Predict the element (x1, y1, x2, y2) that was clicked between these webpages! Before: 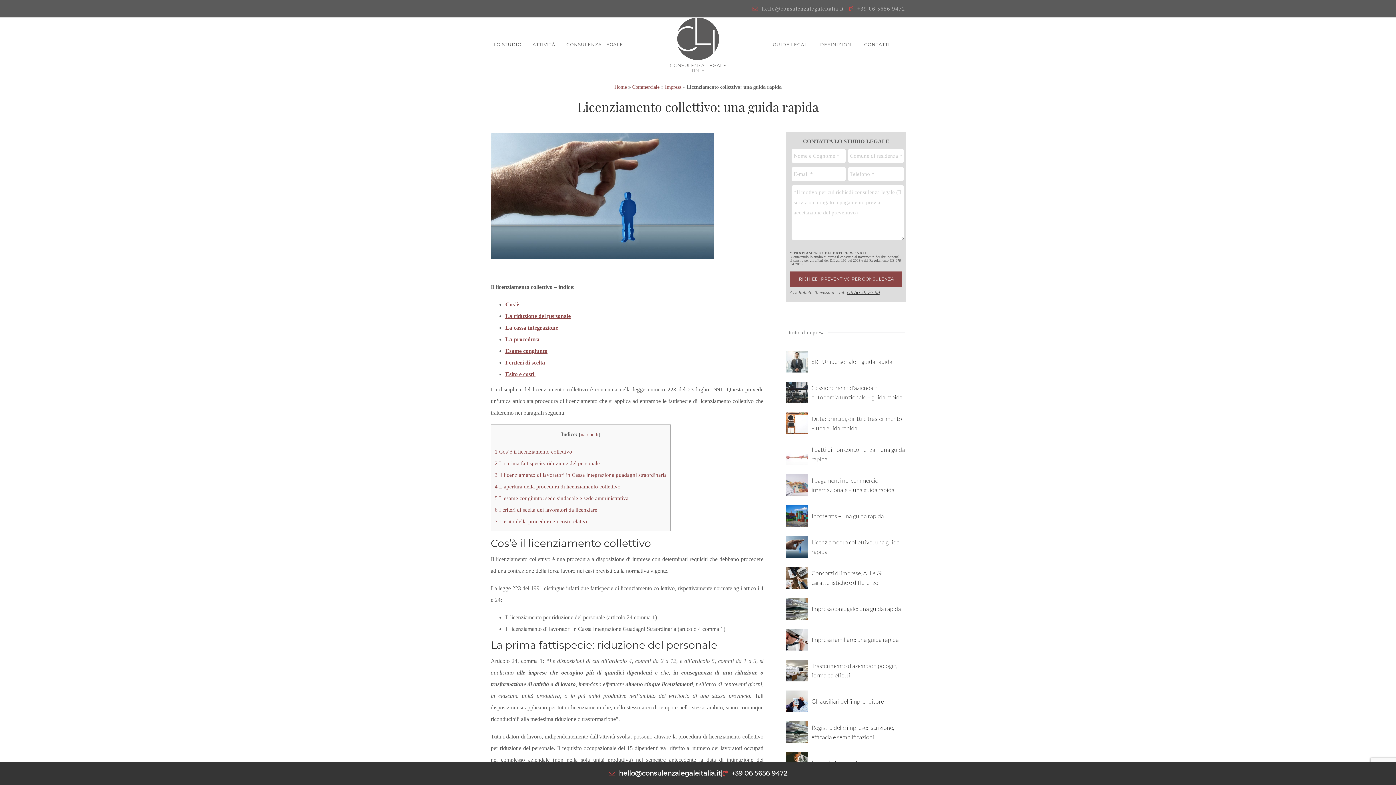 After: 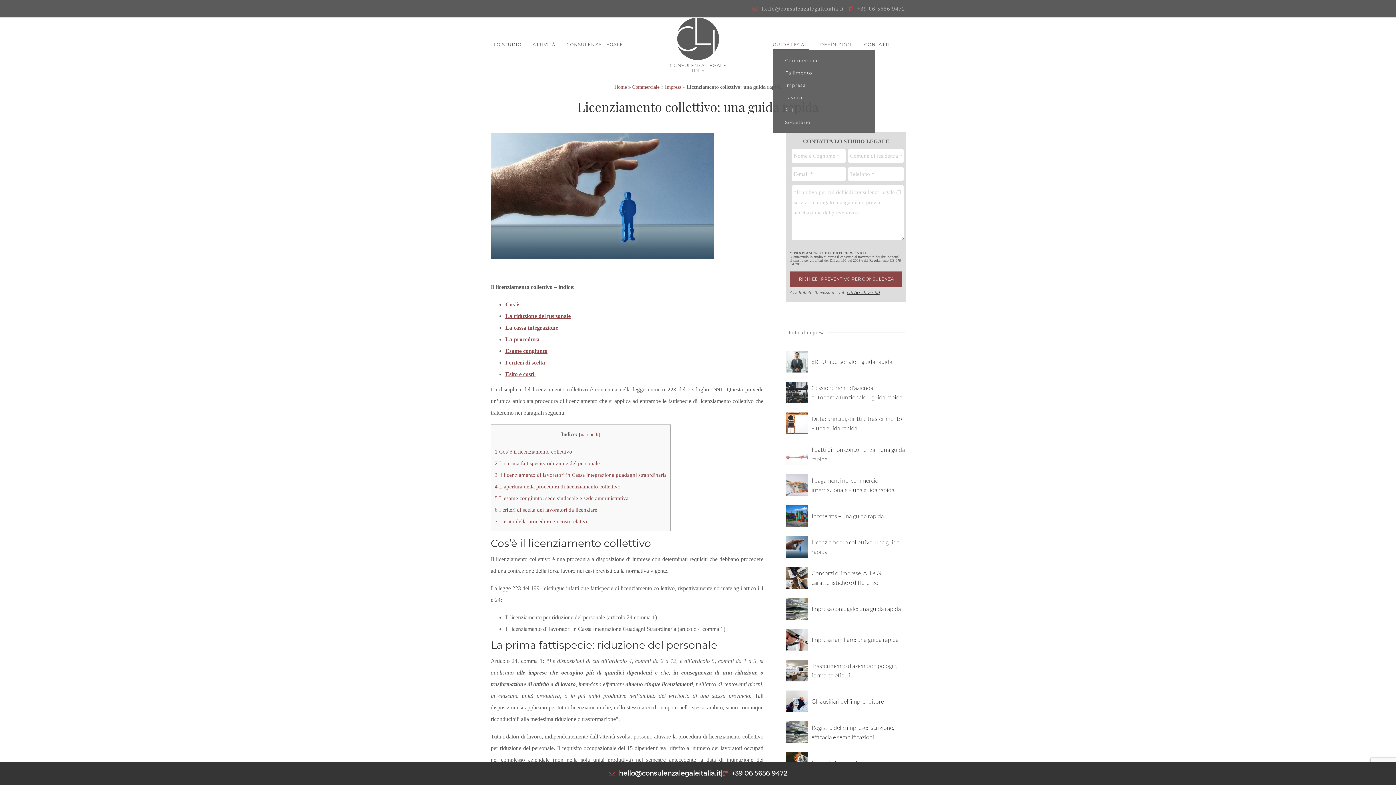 Action: bbox: (773, 39, 809, 49) label: GUIDE LEGALI